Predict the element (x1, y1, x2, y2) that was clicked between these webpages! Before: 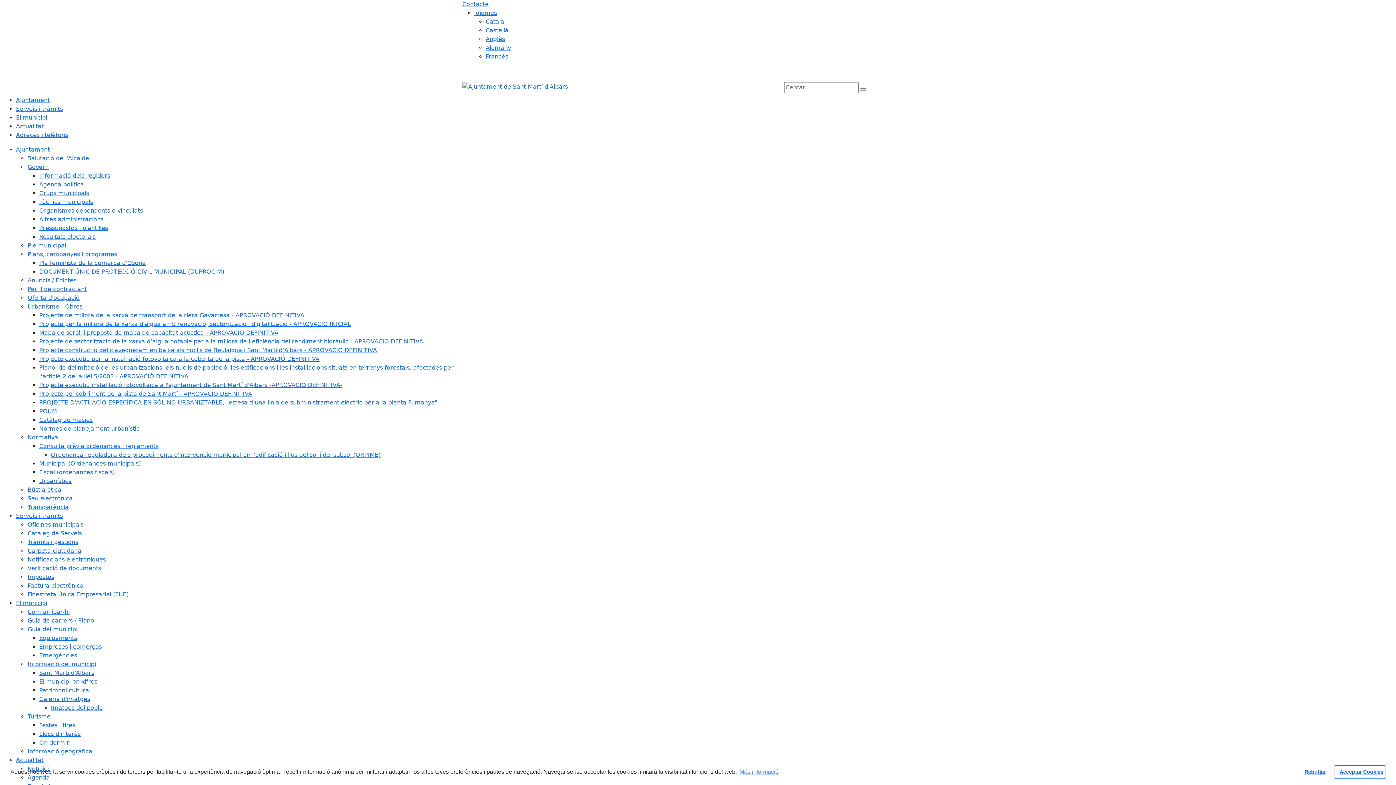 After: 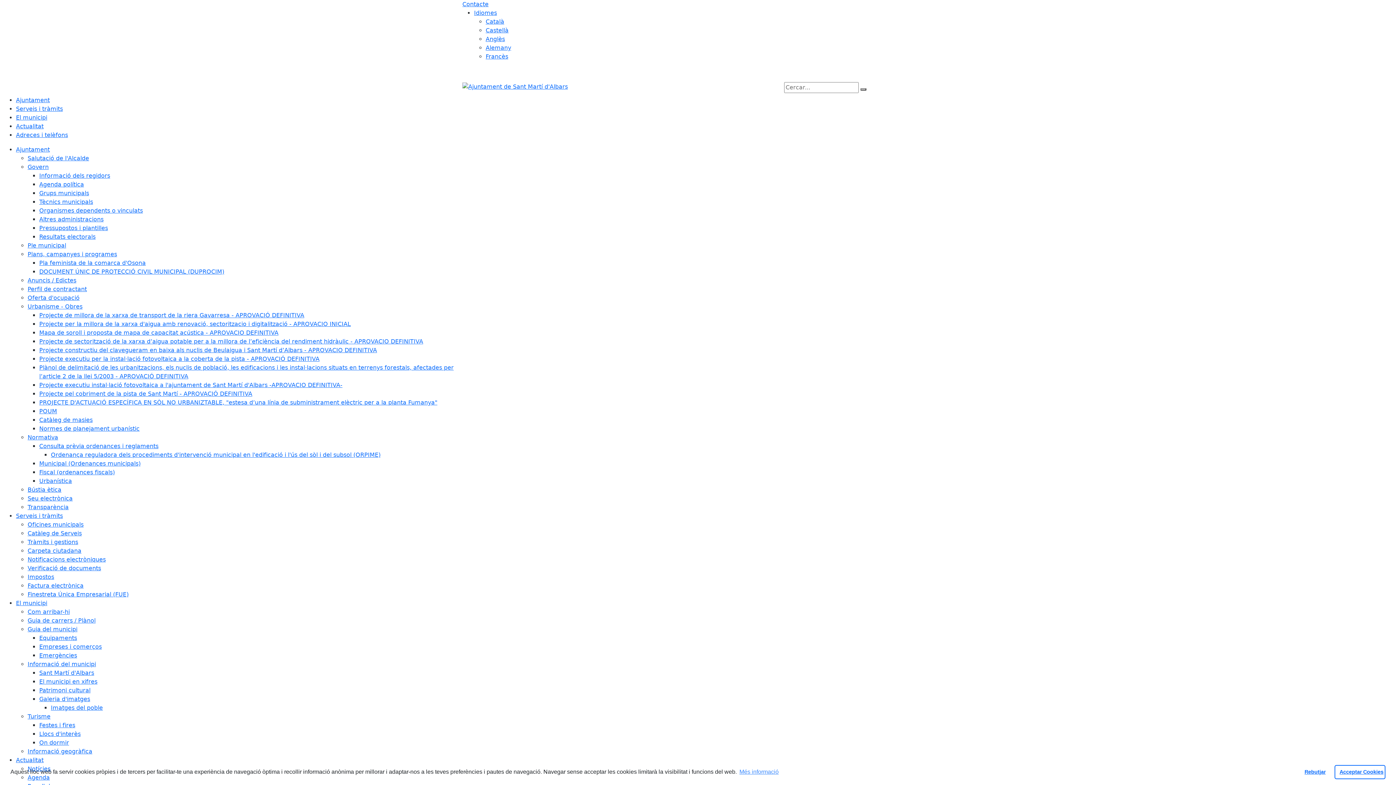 Action: label: Actualitat bbox: (16, 122, 43, 129)